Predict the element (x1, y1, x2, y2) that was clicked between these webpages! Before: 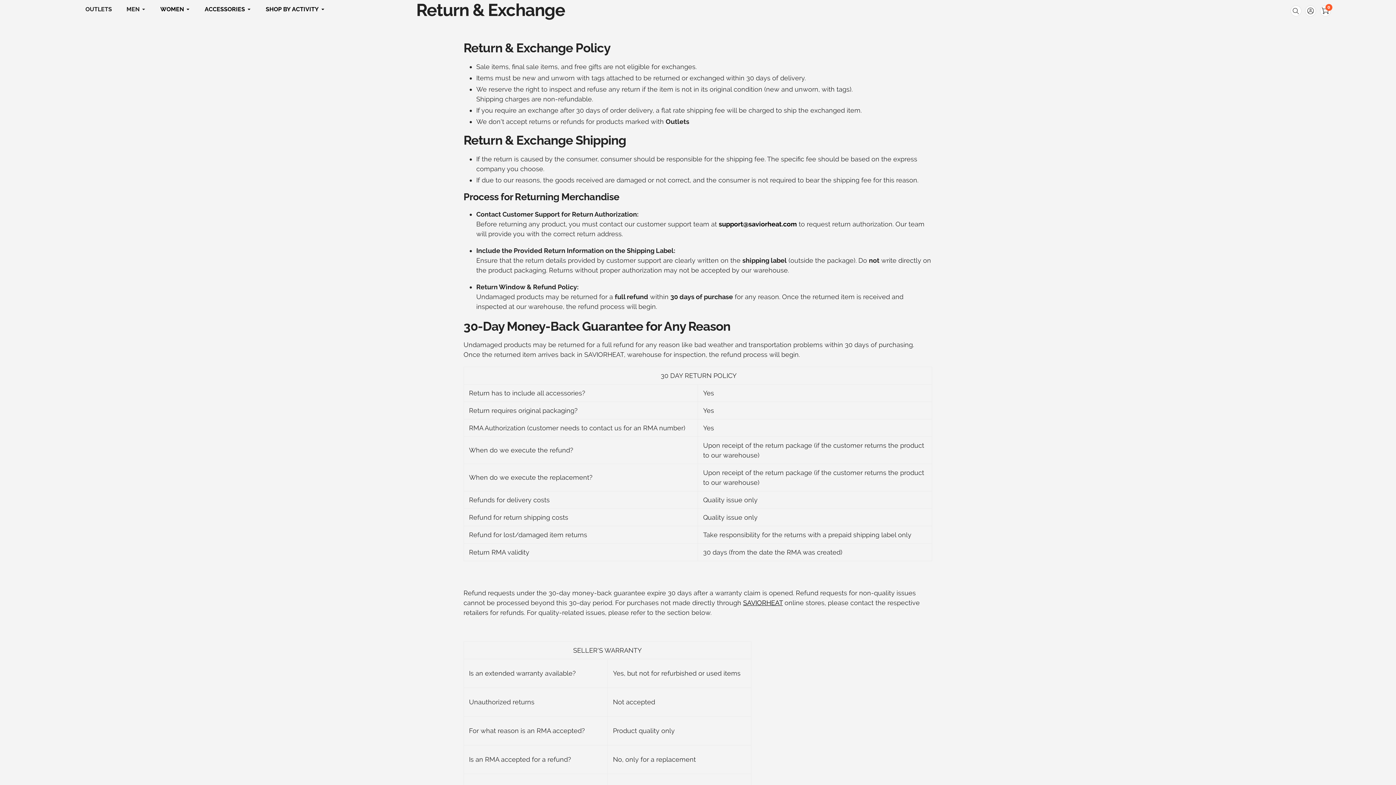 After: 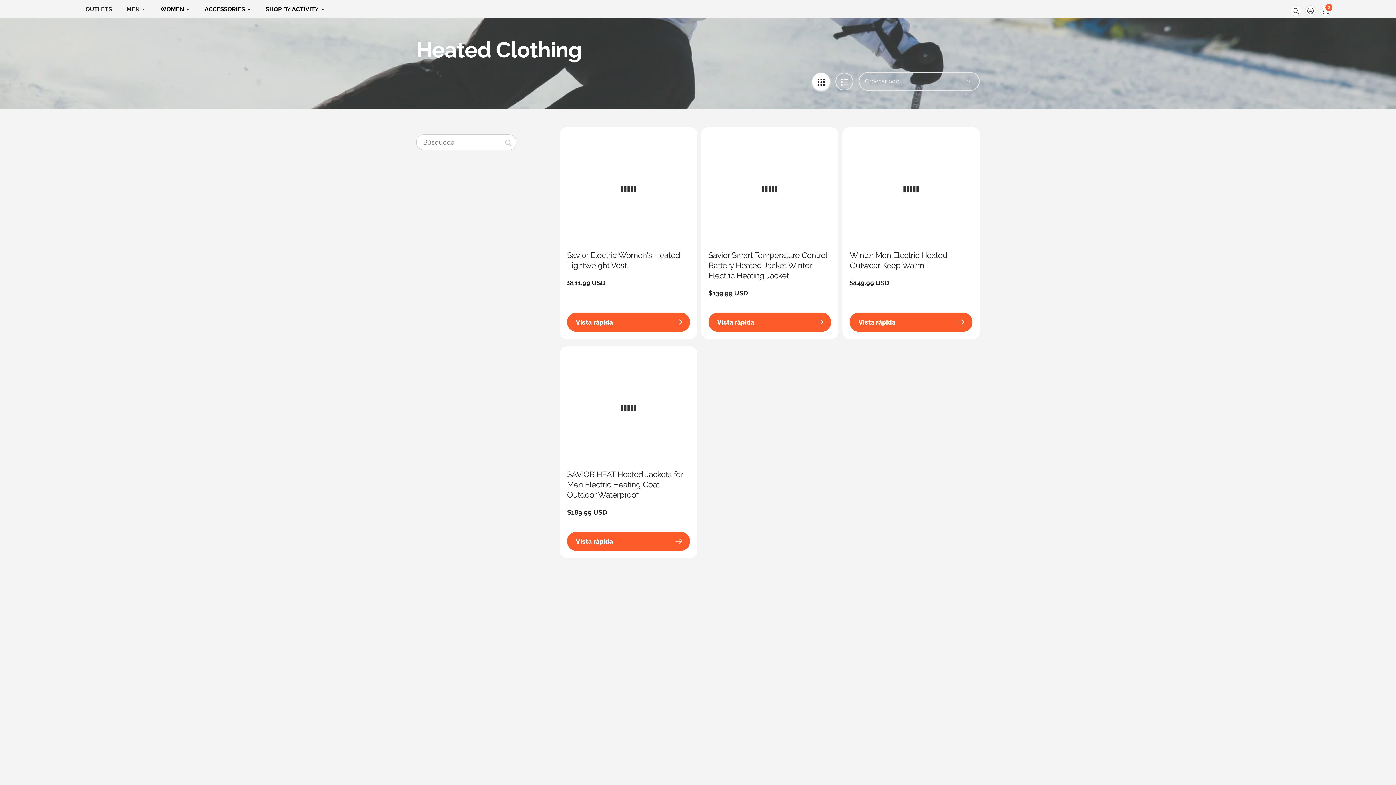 Action: bbox: (126, 4, 145, 13) label: MEN